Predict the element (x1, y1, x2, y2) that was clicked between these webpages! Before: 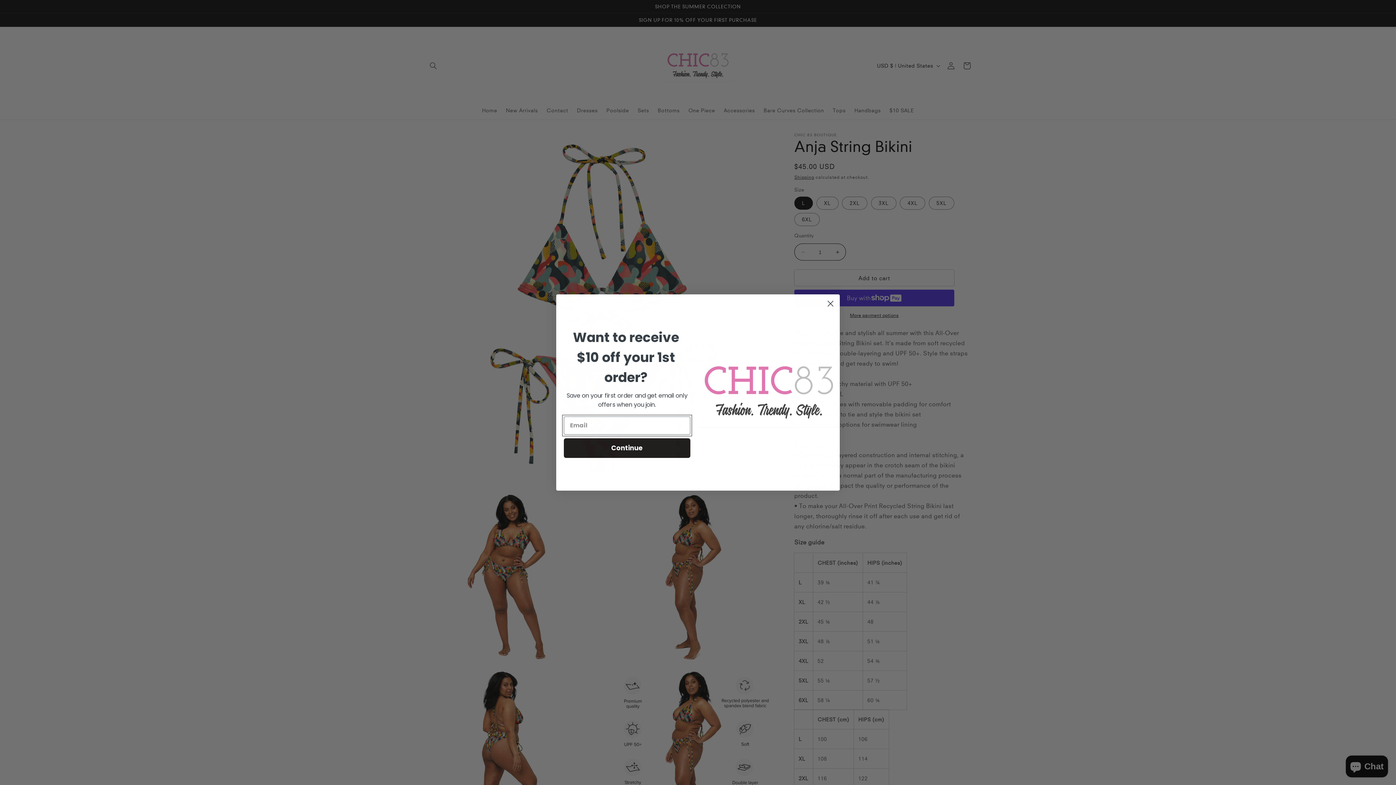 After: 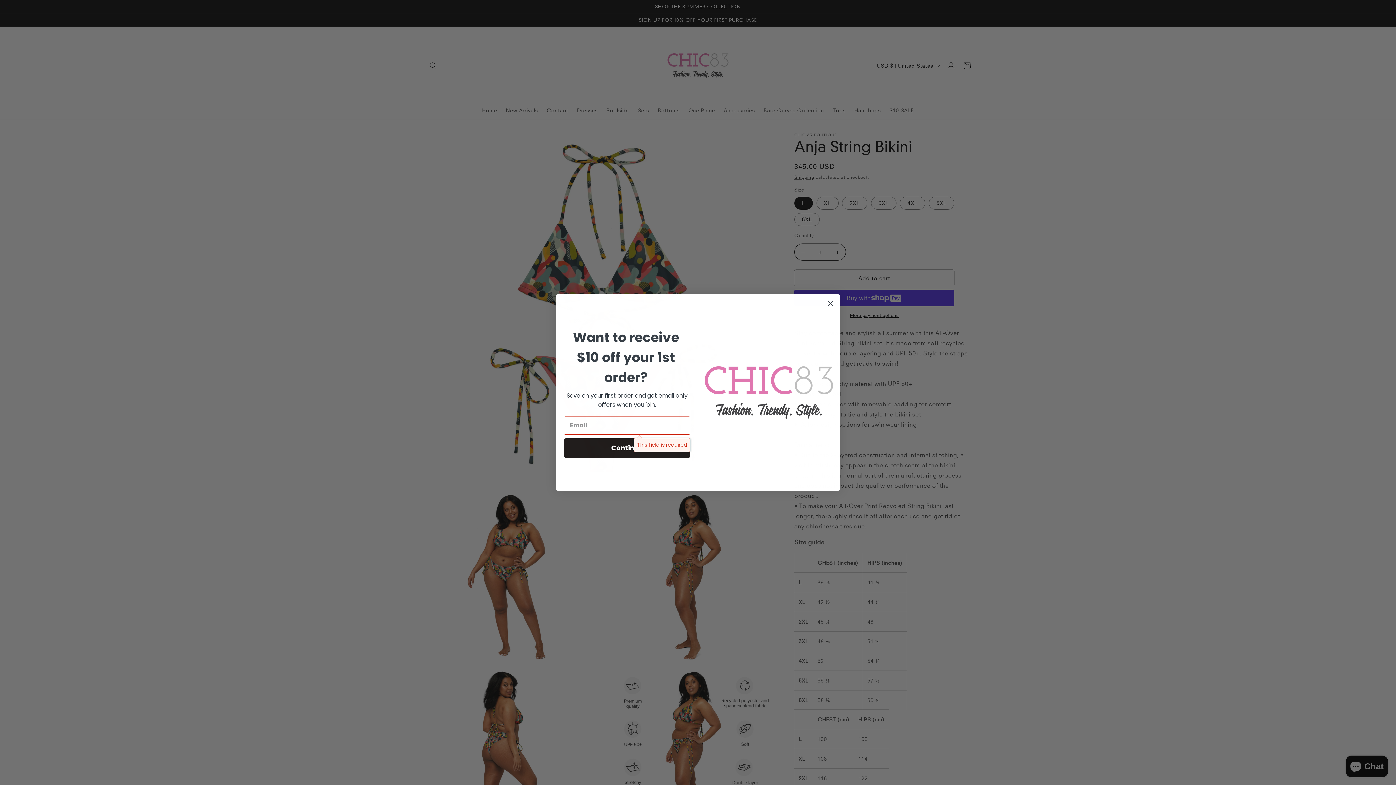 Action: label: Continue bbox: (564, 438, 690, 458)